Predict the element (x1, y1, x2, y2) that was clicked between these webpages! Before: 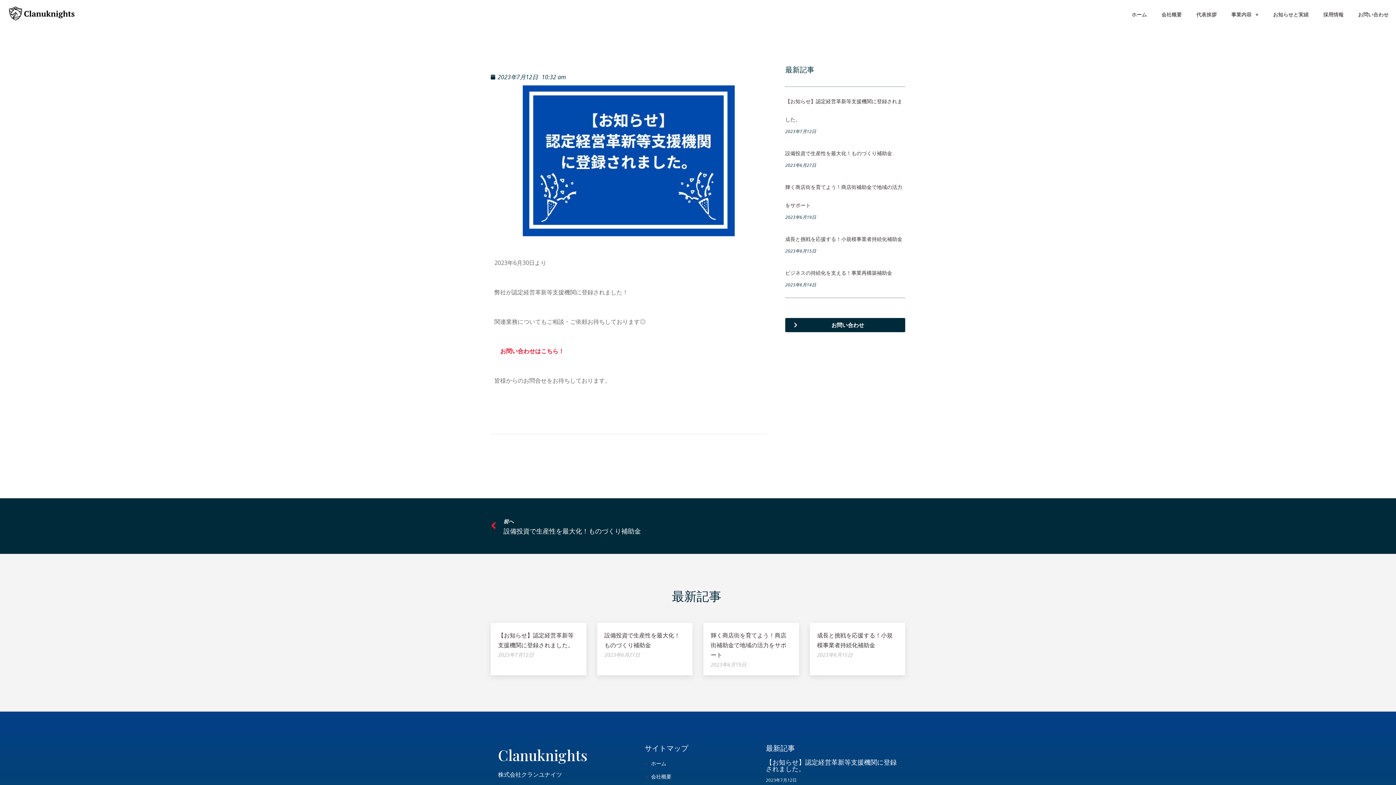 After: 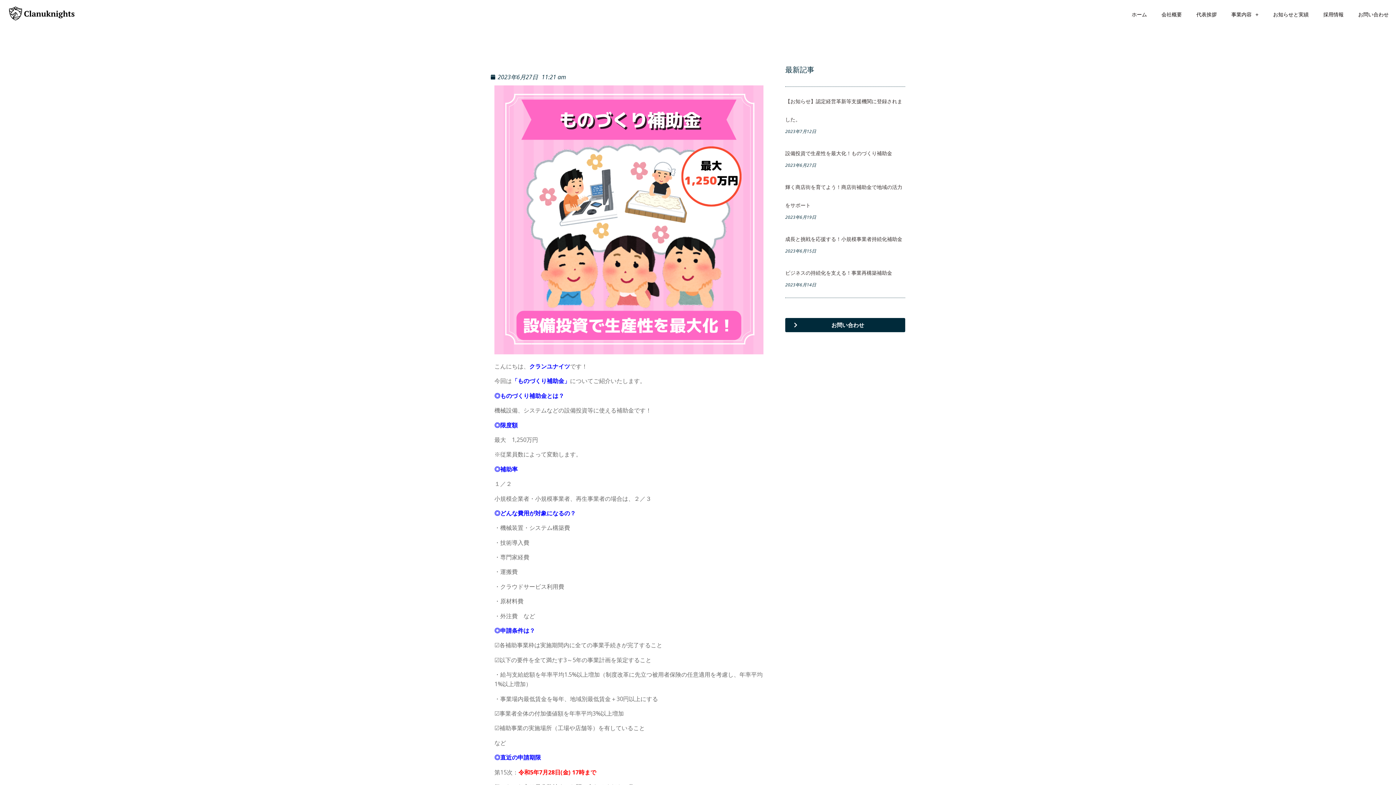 Action: bbox: (490, 517, 698, 536) label: Prev
前へ
設備投資で生産性を最大化！ものづくり補助金